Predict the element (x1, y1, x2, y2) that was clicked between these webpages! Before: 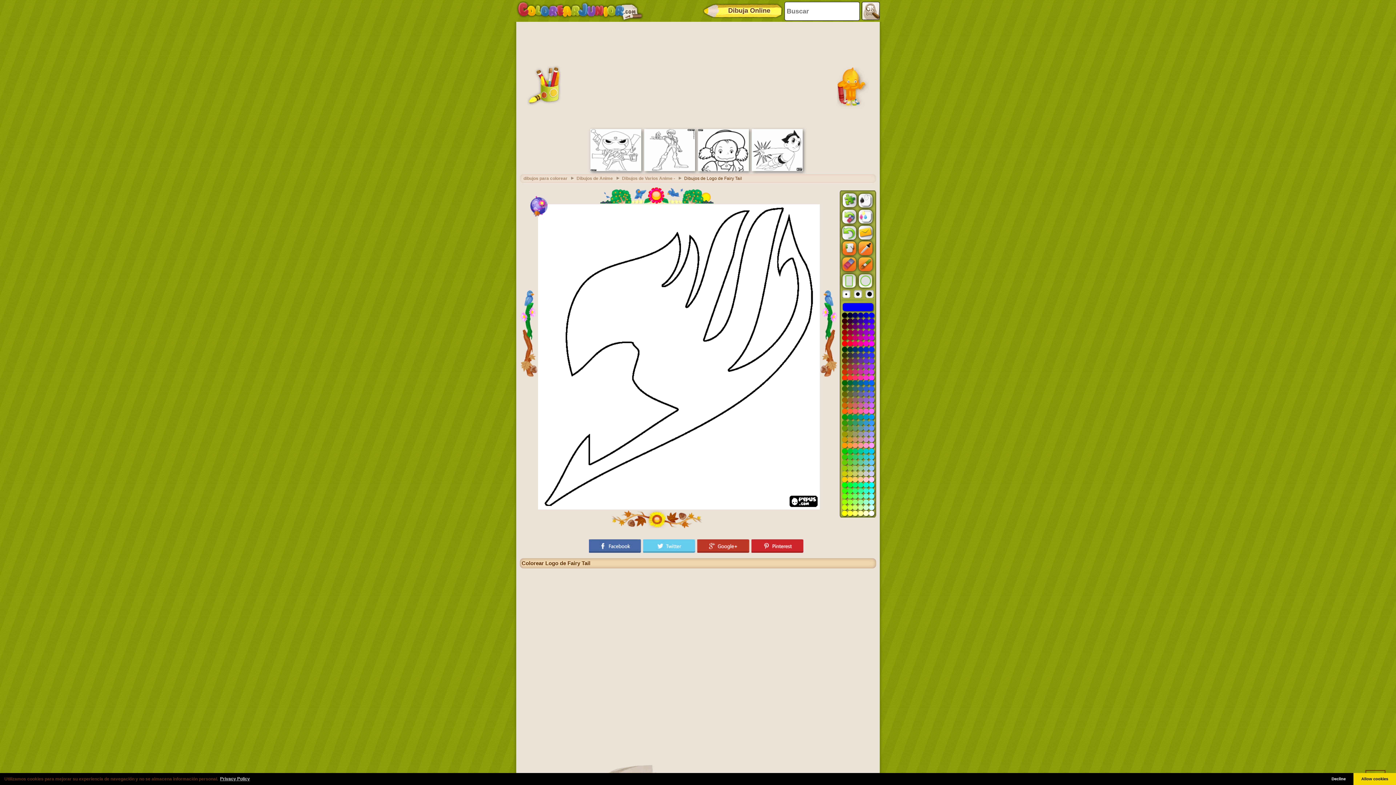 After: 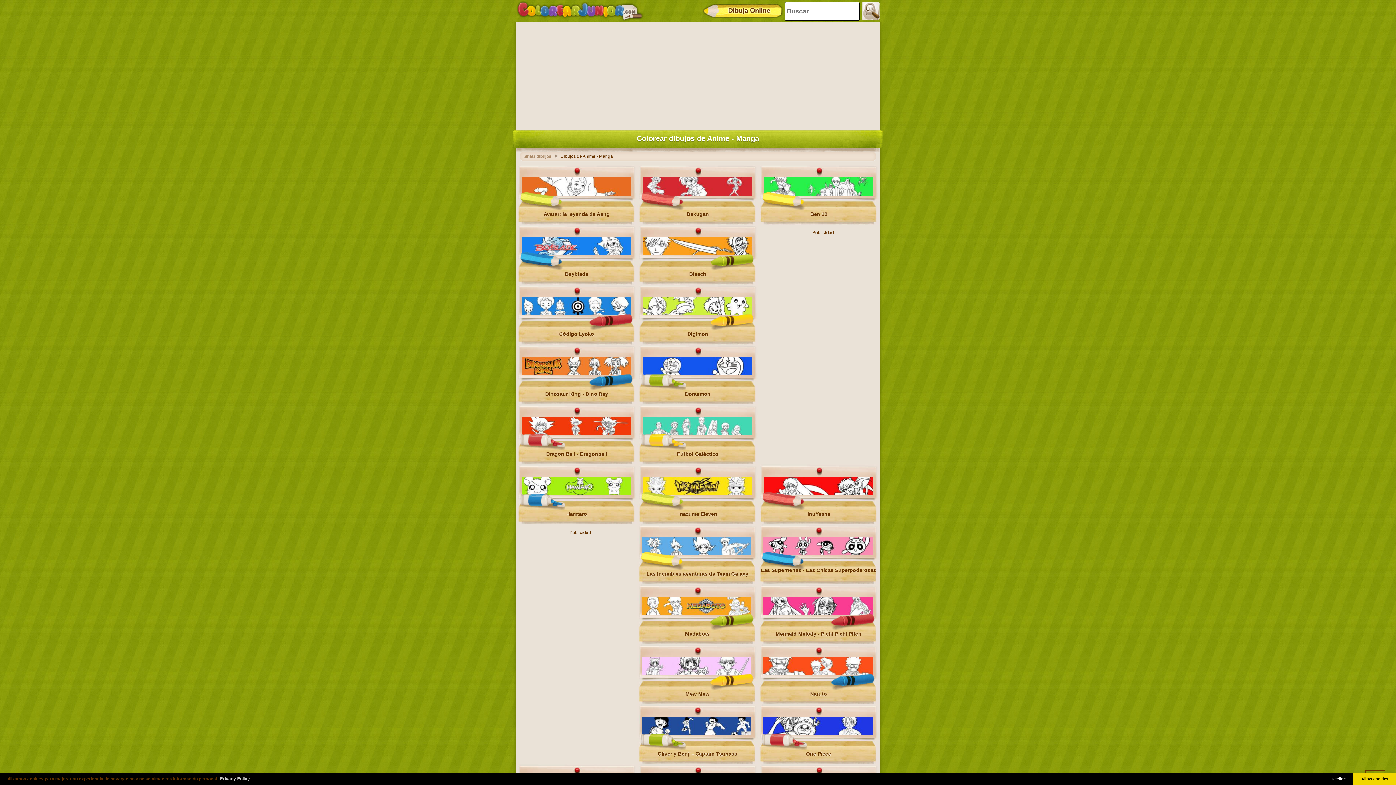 Action: bbox: (576, 176, 620, 181) label: Dibujos de Anime